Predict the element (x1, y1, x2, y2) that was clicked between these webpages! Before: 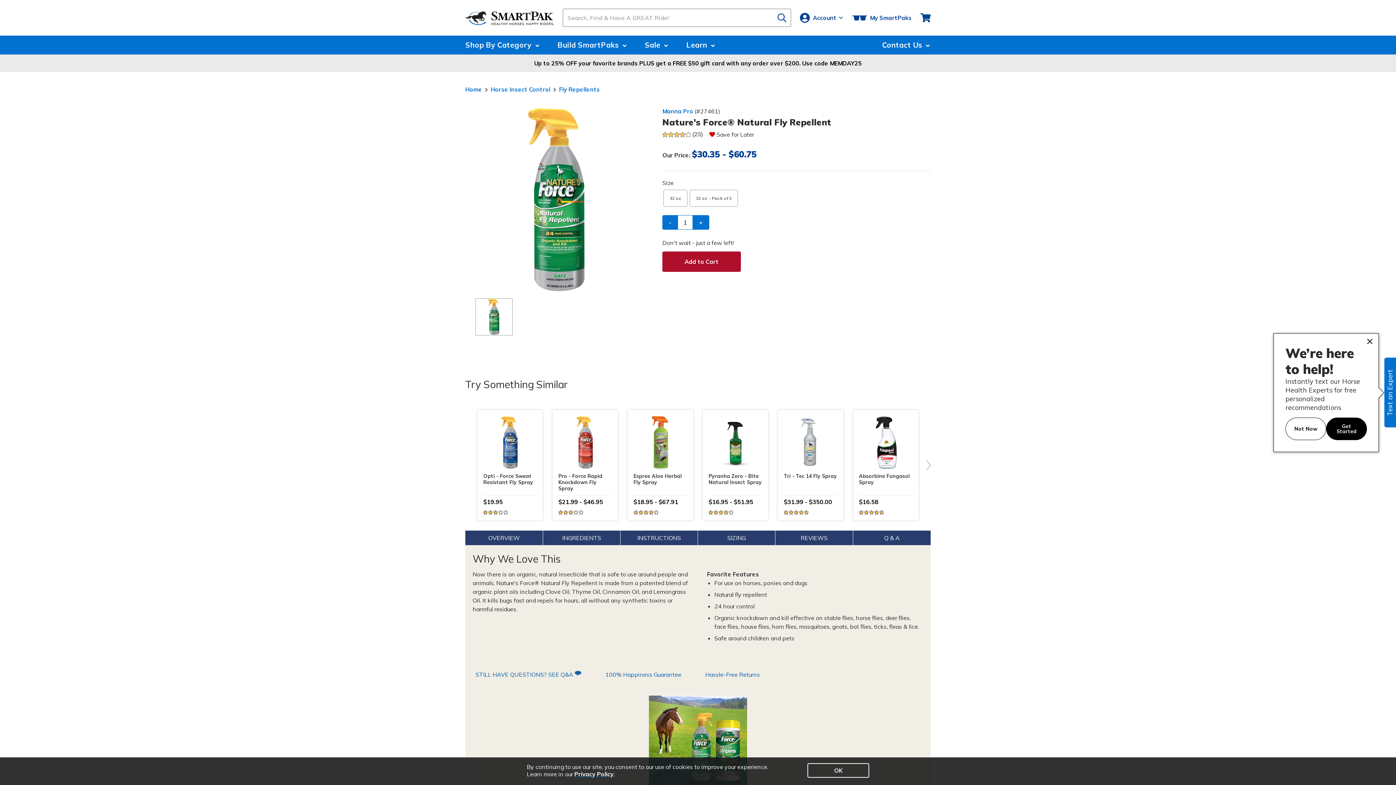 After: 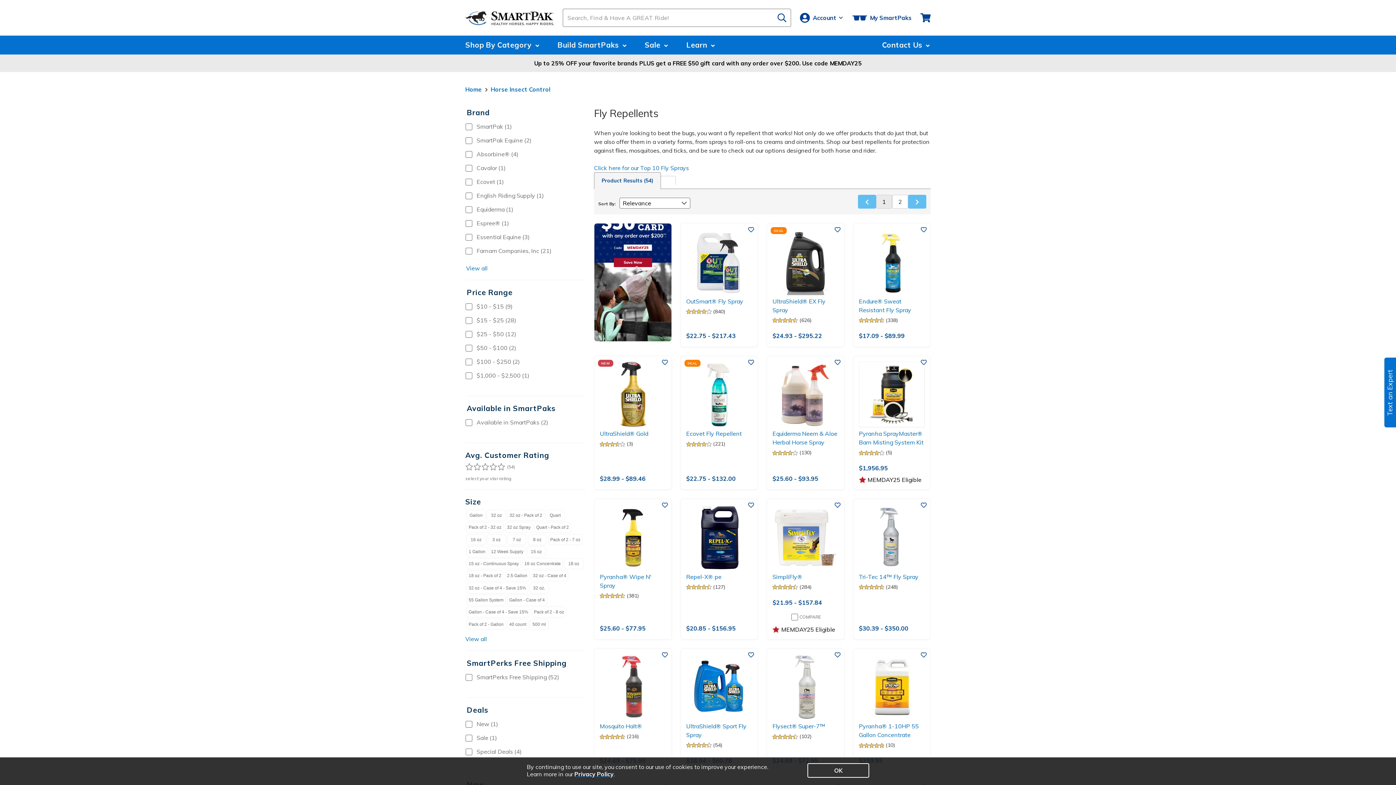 Action: bbox: (559, 85, 601, 93) label: Fly Repellents